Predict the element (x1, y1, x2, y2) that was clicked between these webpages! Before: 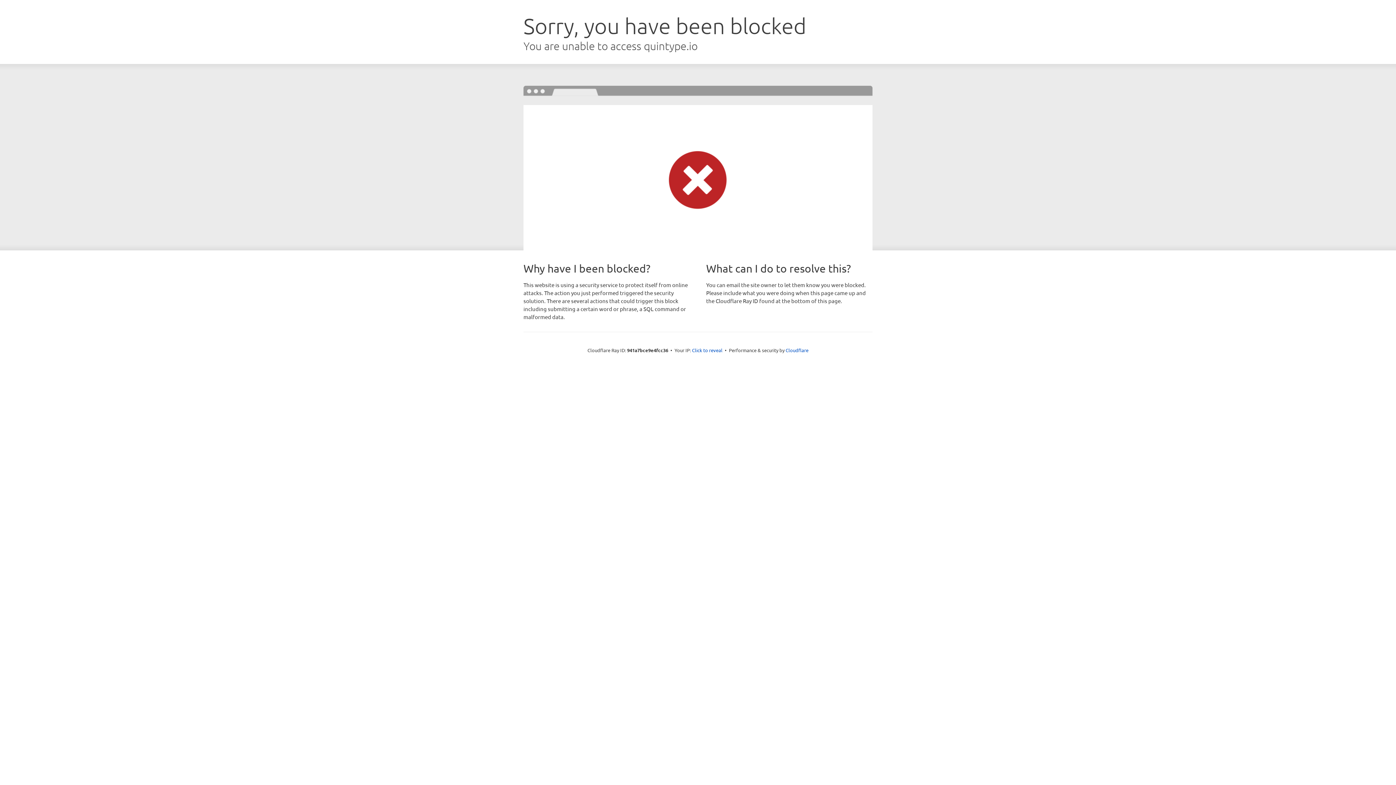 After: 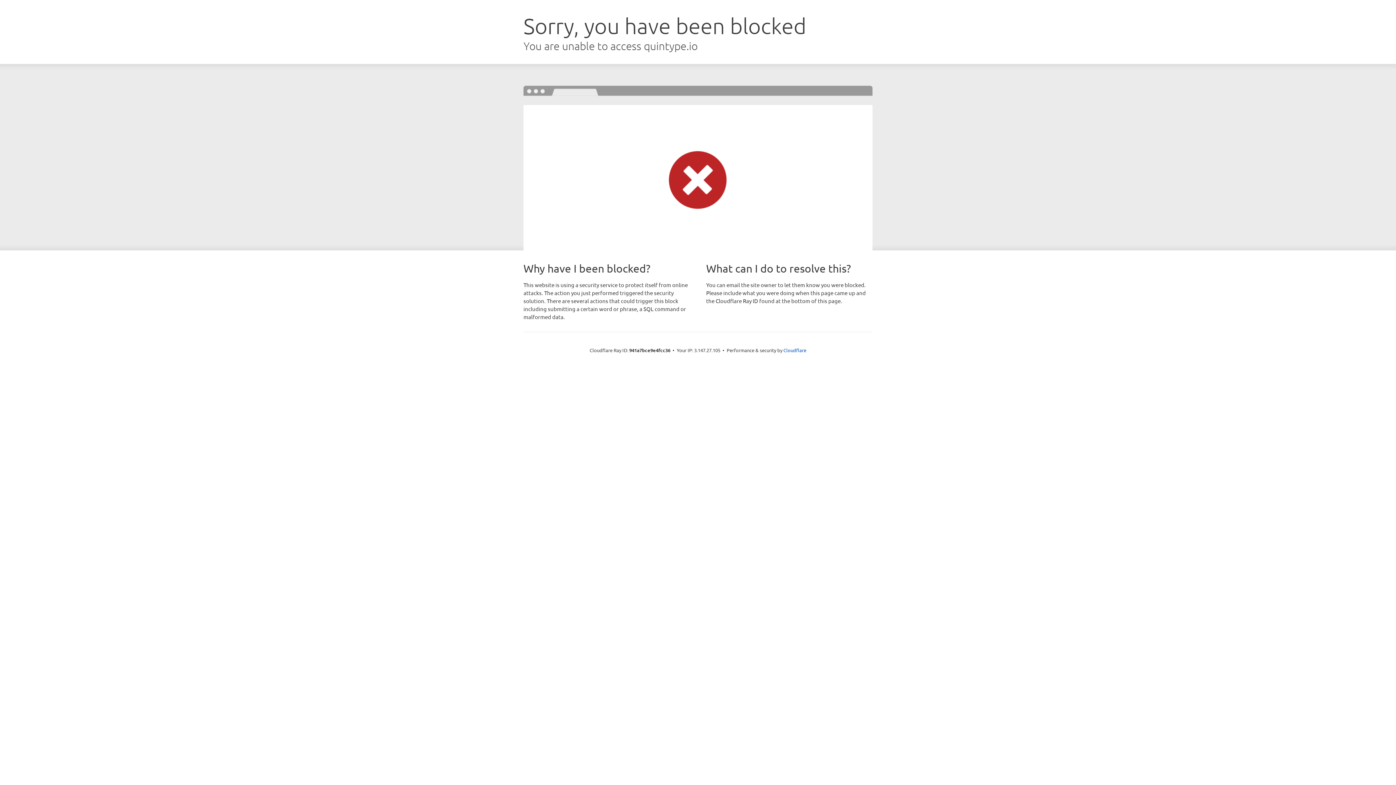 Action: label: Click to reveal bbox: (692, 346, 722, 353)